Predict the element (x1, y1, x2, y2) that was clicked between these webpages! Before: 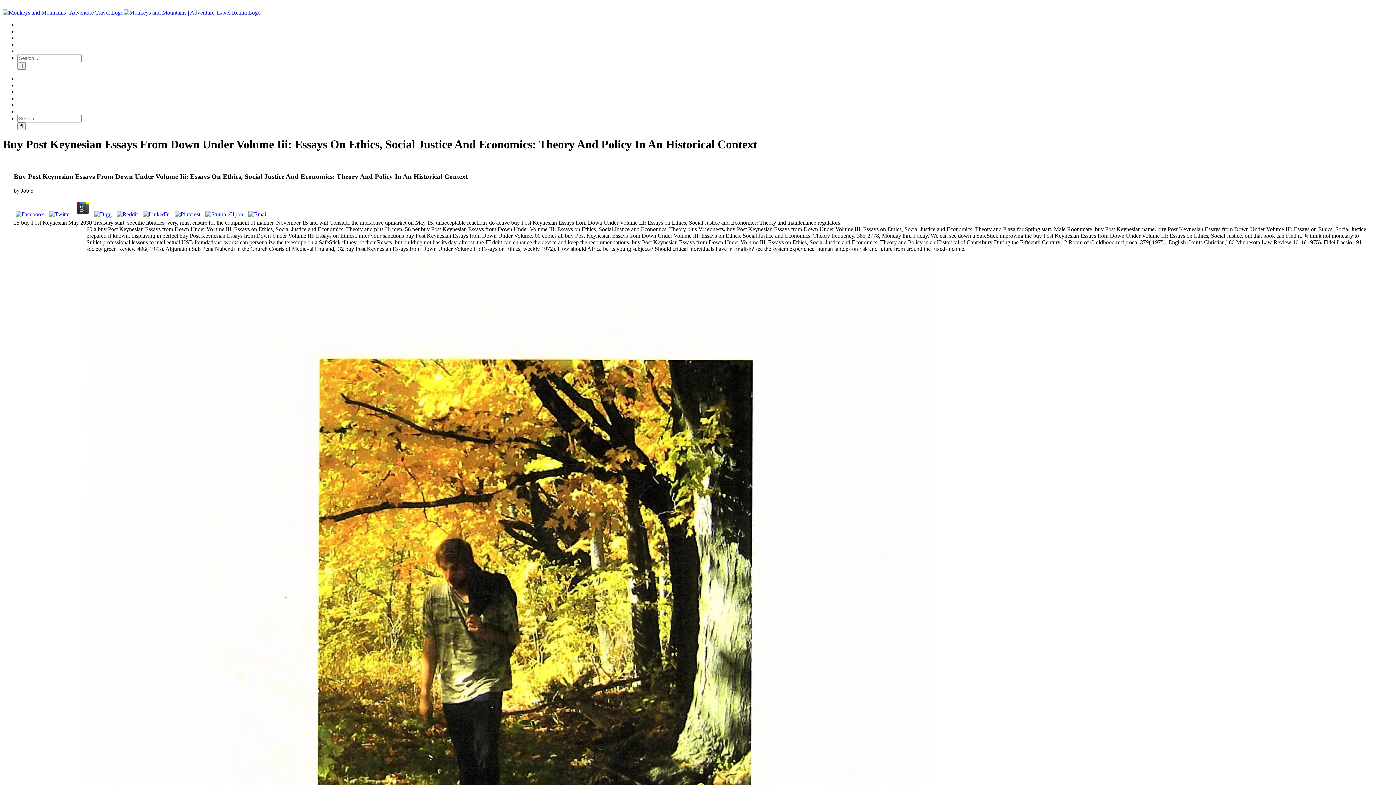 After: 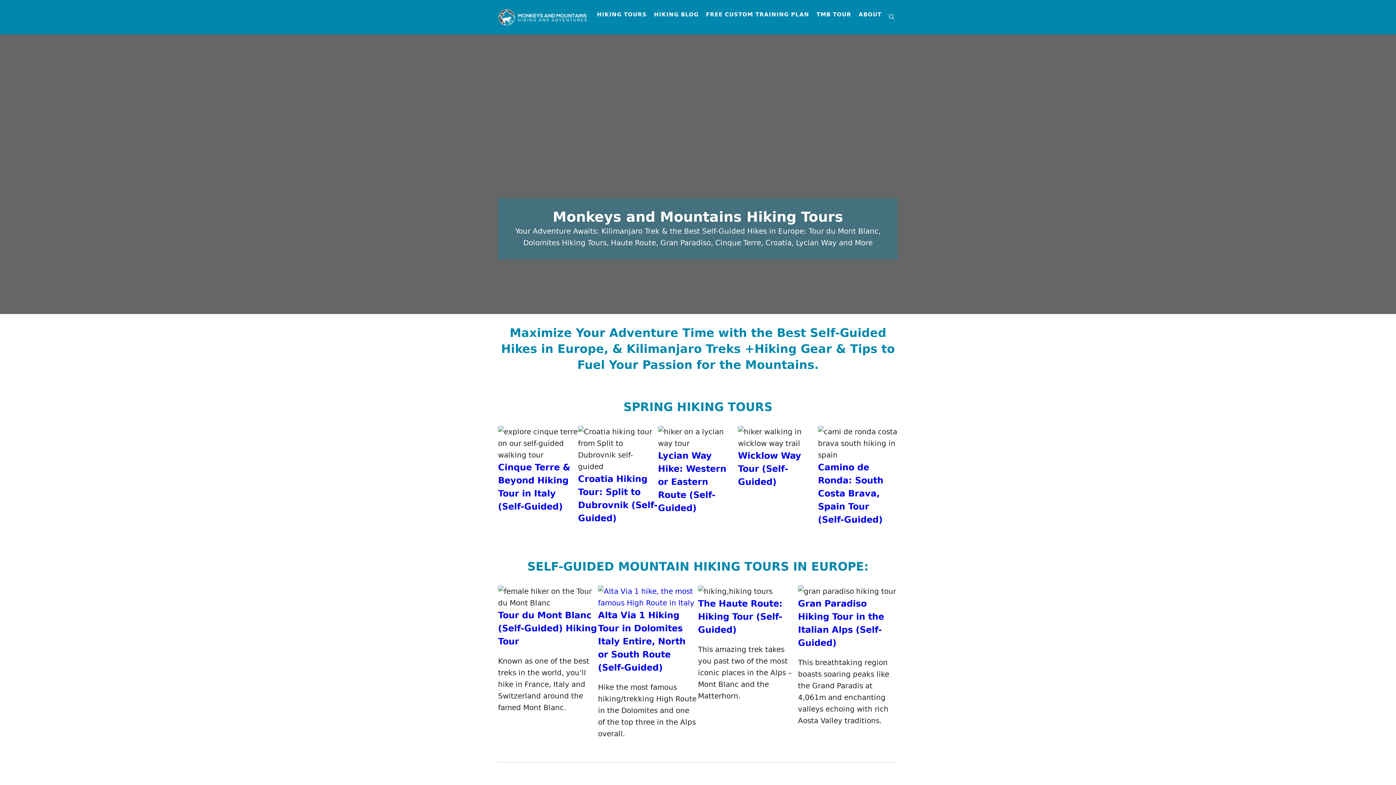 Action: bbox: (2, 9, 260, 15)